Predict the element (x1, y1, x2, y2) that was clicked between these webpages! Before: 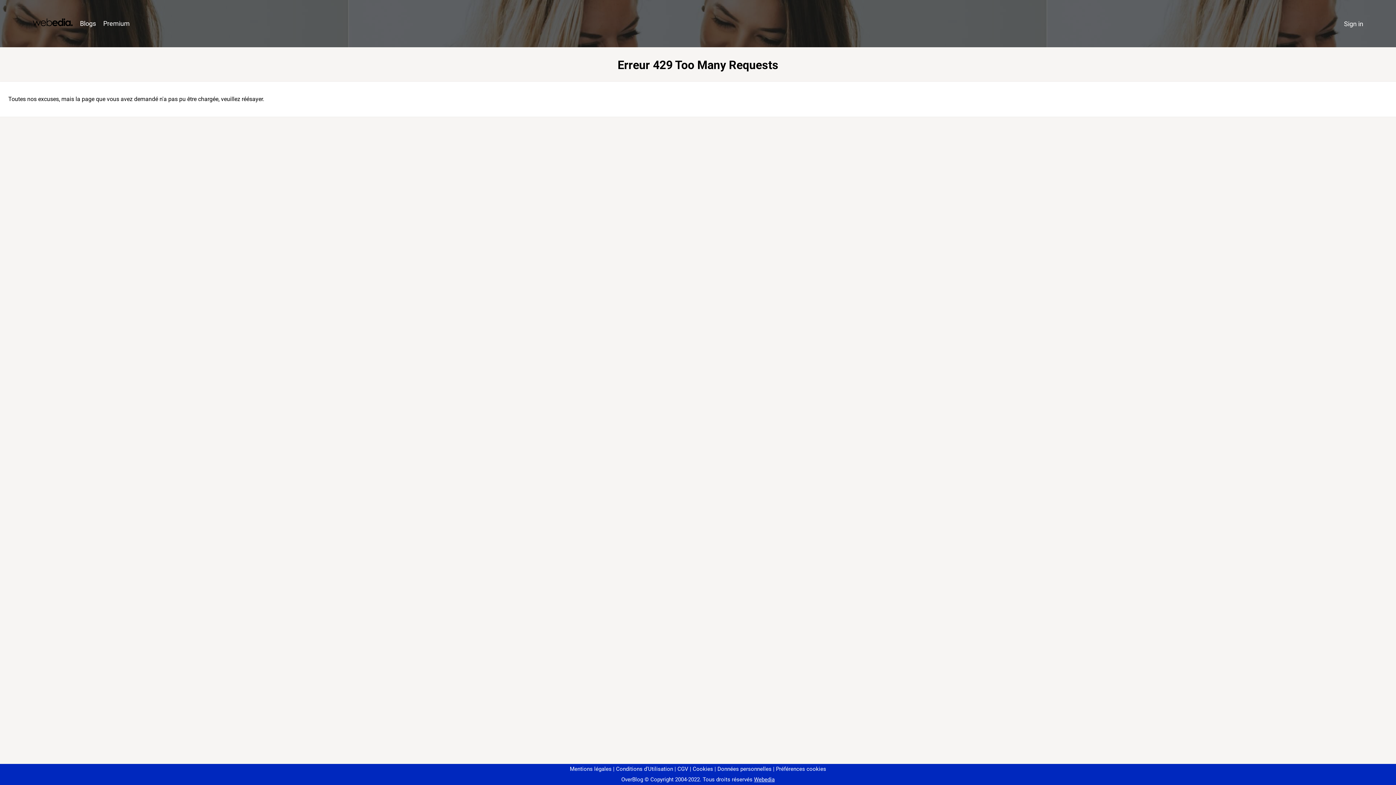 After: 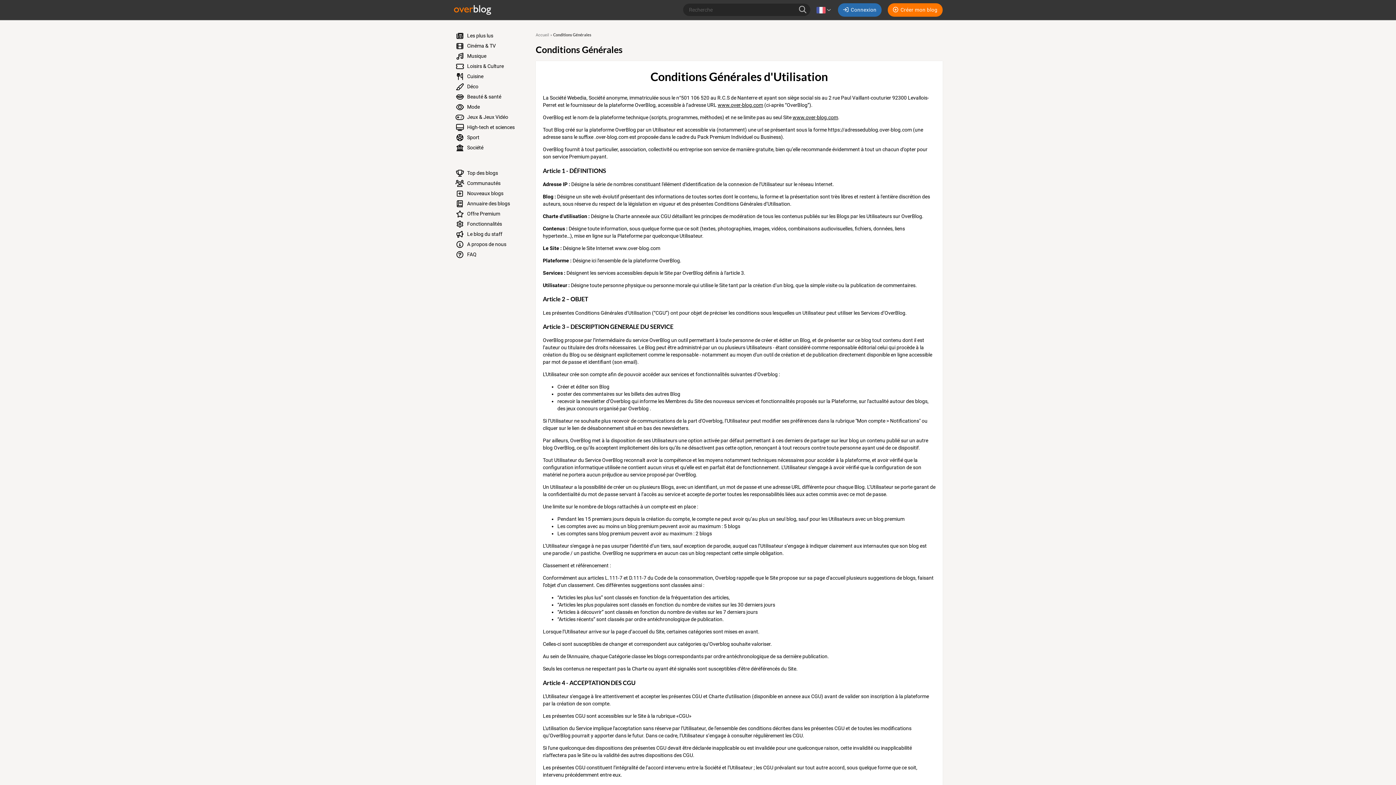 Action: label: Conditions d'Utilisation bbox: (613, 766, 673, 772)